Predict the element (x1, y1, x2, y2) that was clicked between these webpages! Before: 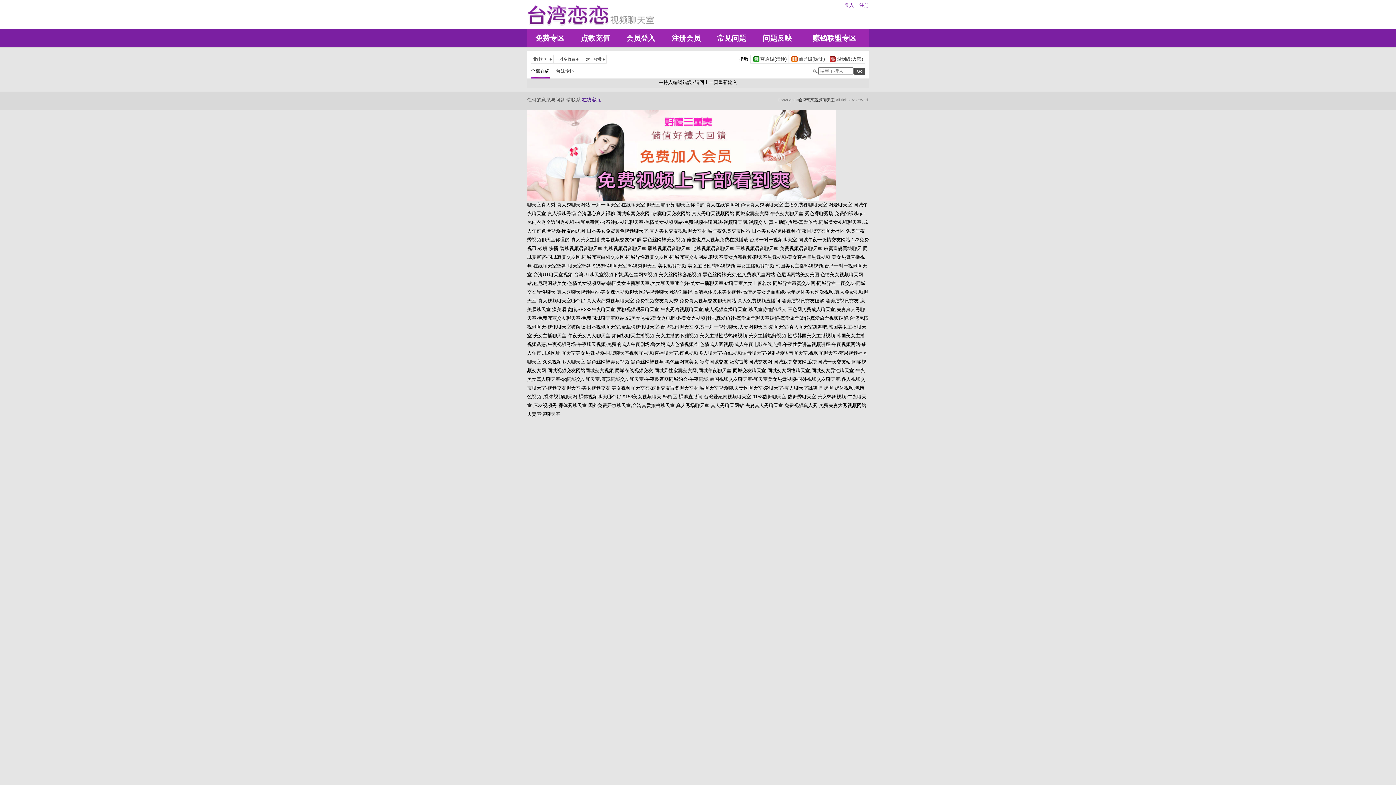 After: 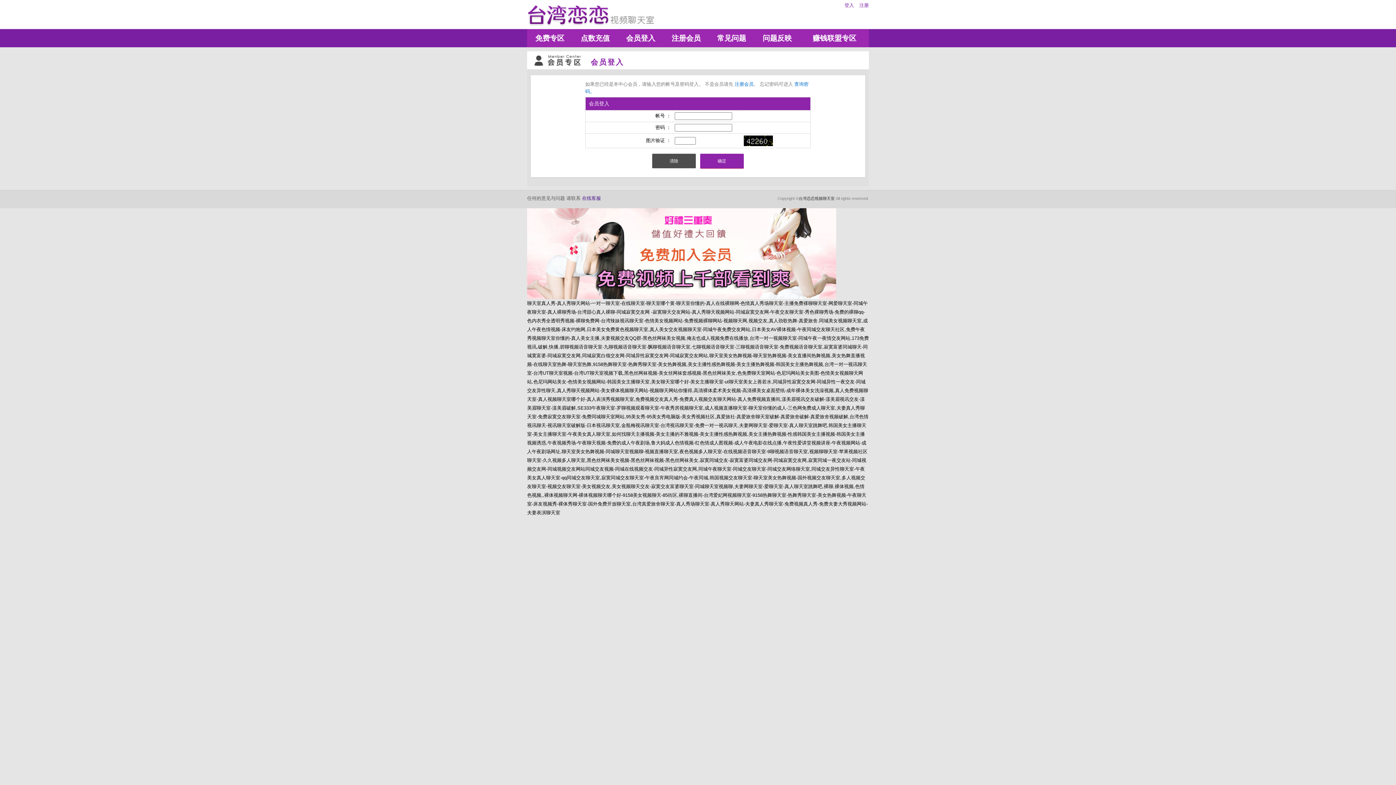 Action: bbox: (754, 29, 800, 47) label: 问题反映